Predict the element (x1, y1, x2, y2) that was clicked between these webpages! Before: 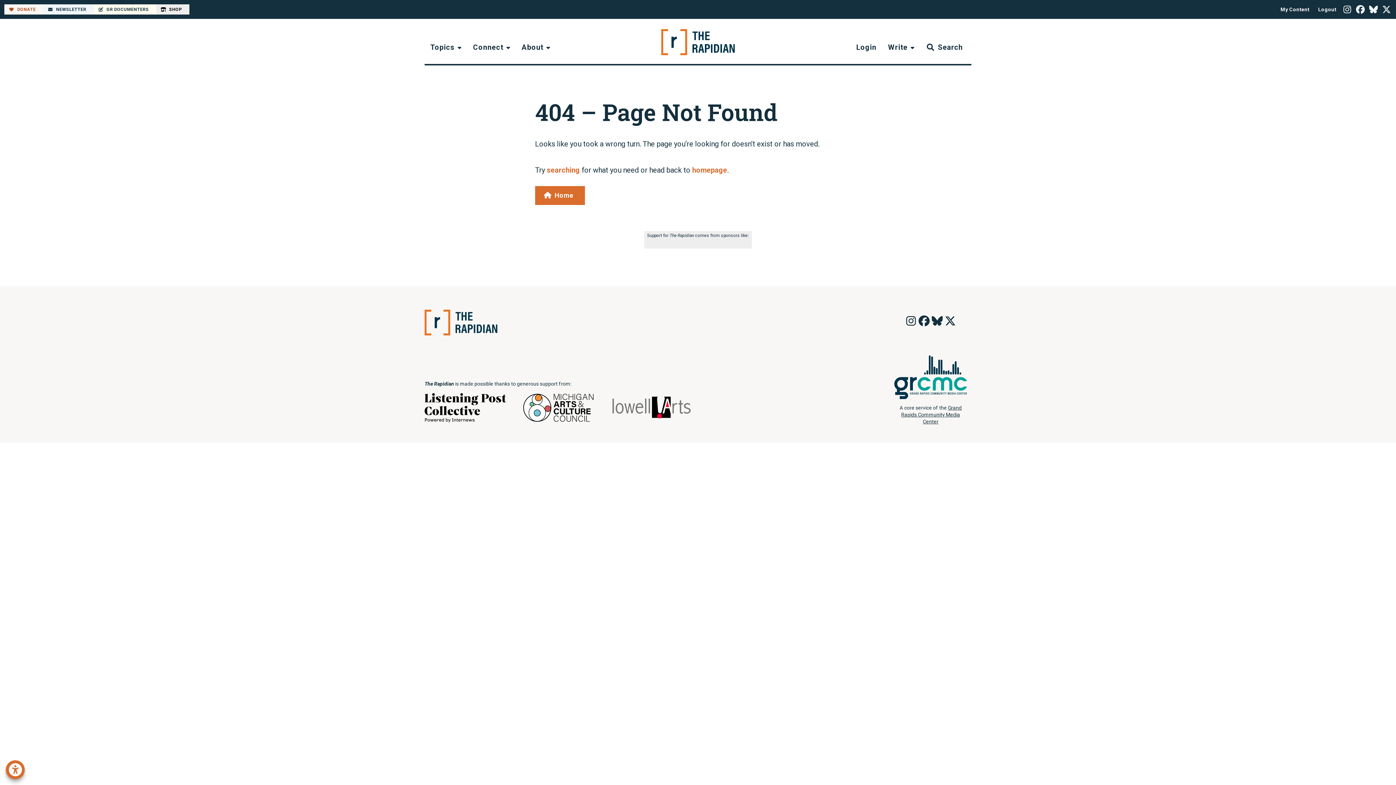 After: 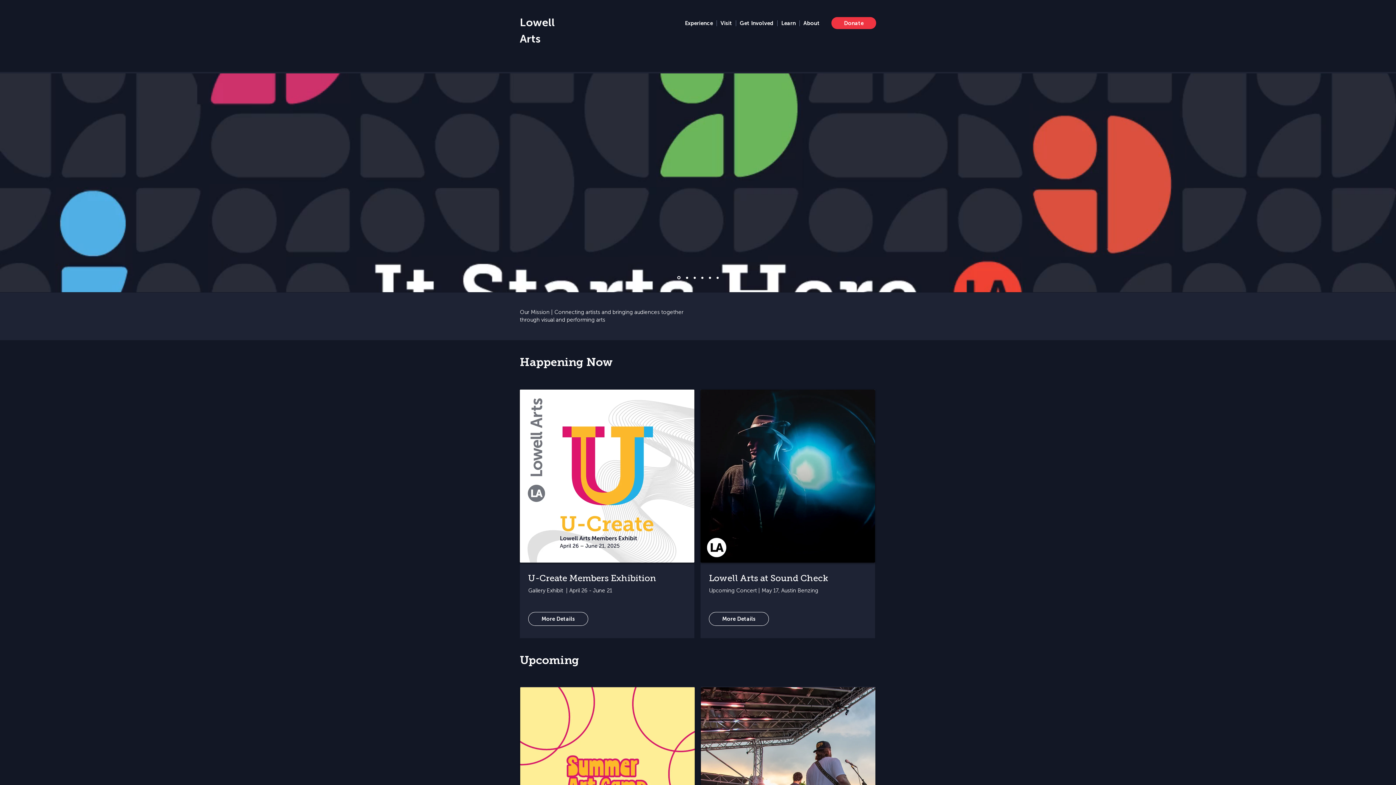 Action: bbox: (610, 390, 692, 425)